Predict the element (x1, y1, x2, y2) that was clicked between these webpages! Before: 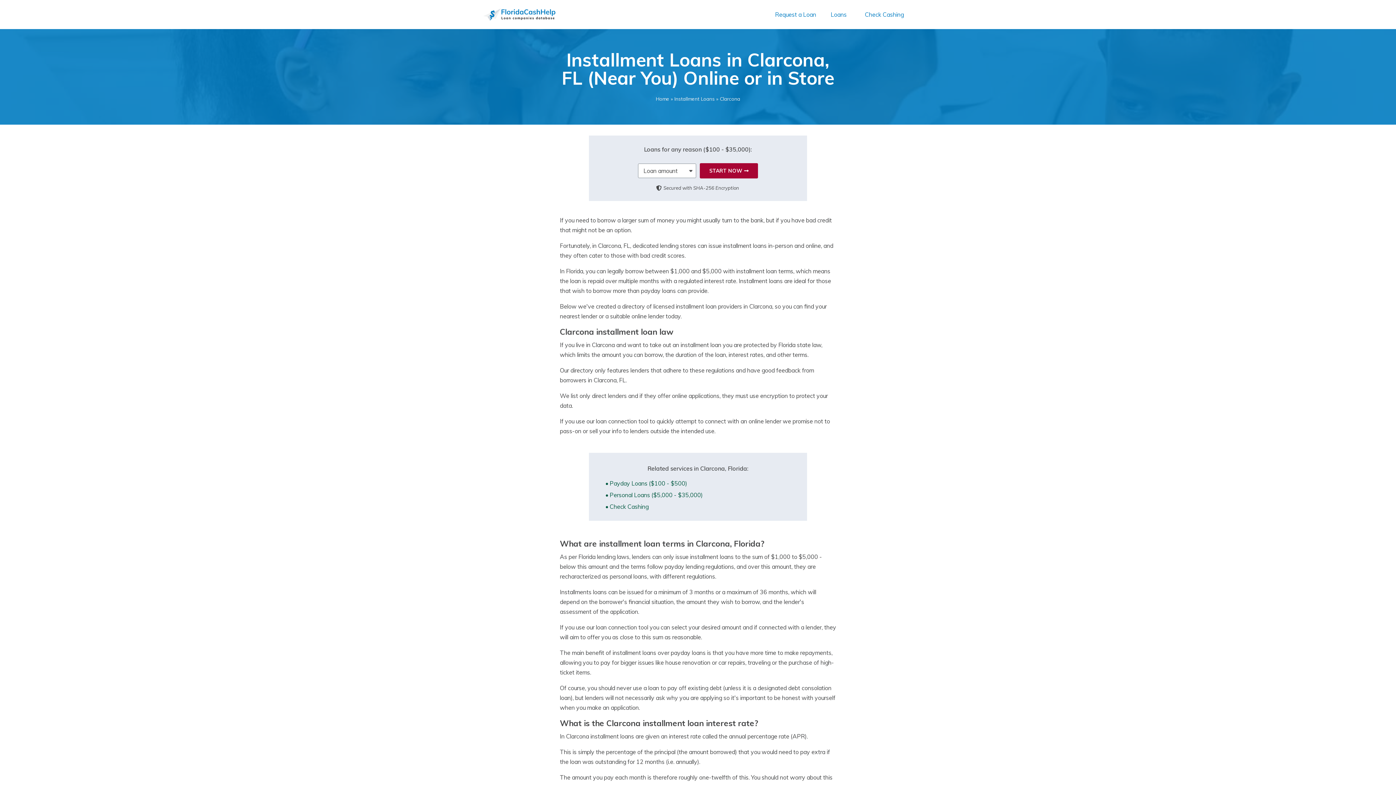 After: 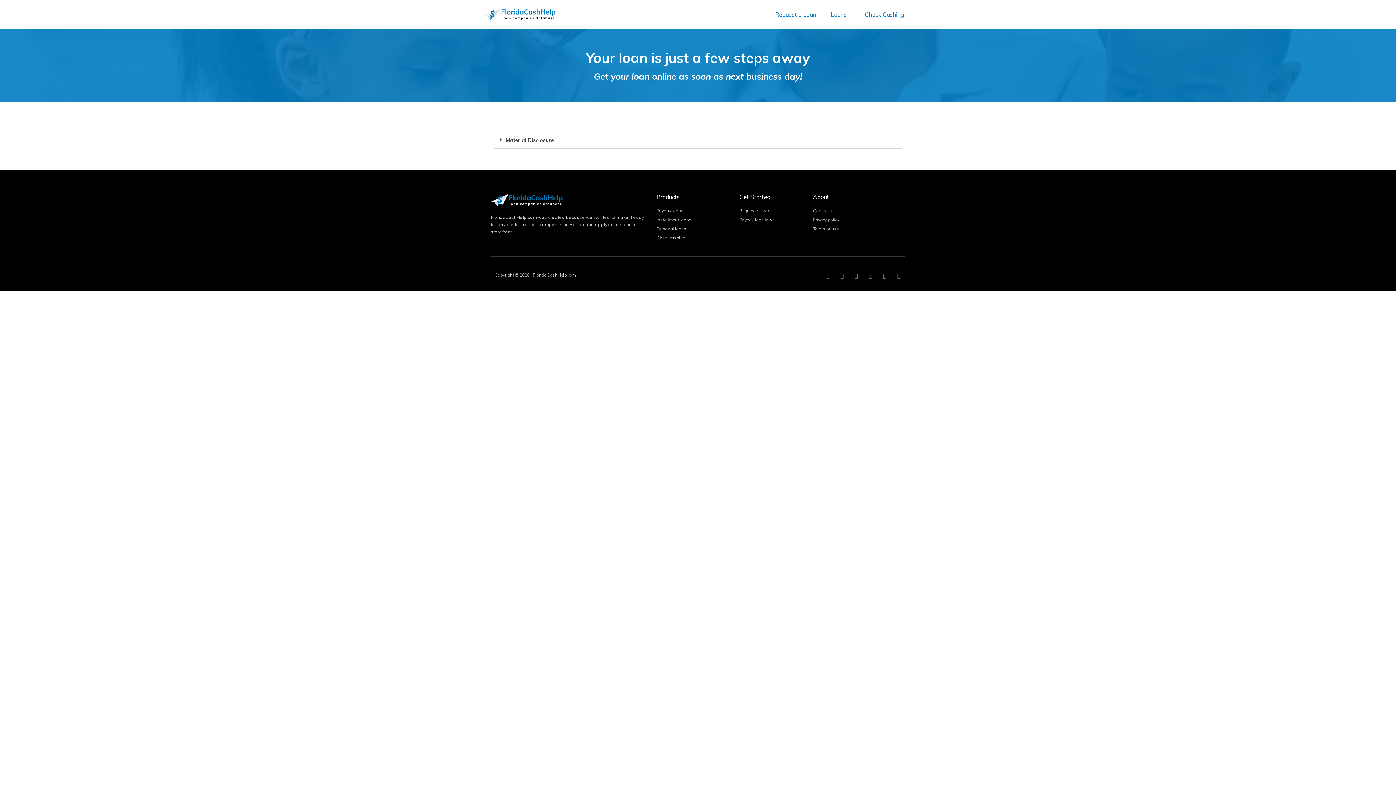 Action: label: START NOW bbox: (700, 163, 758, 178)